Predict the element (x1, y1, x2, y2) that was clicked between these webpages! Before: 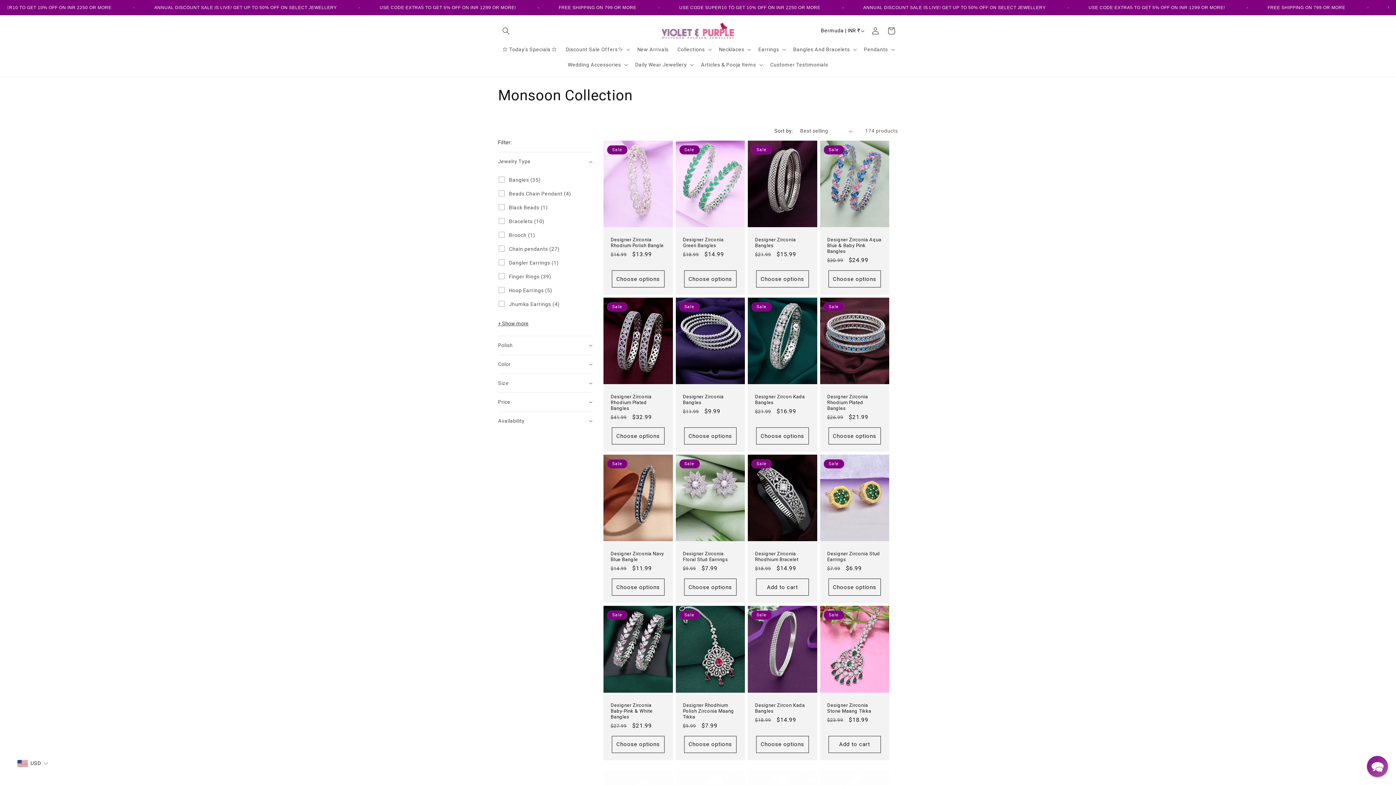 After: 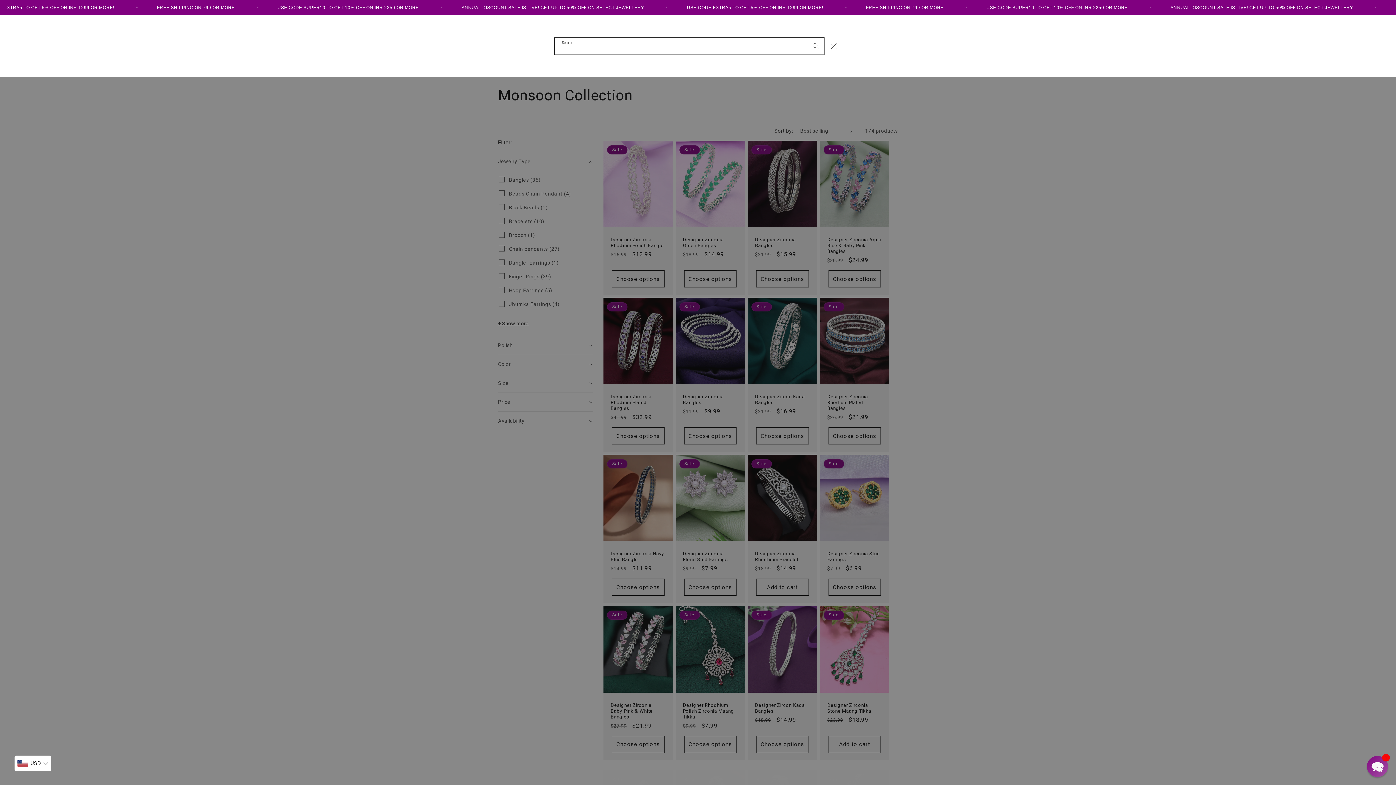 Action: label: Search bbox: (498, 22, 514, 38)